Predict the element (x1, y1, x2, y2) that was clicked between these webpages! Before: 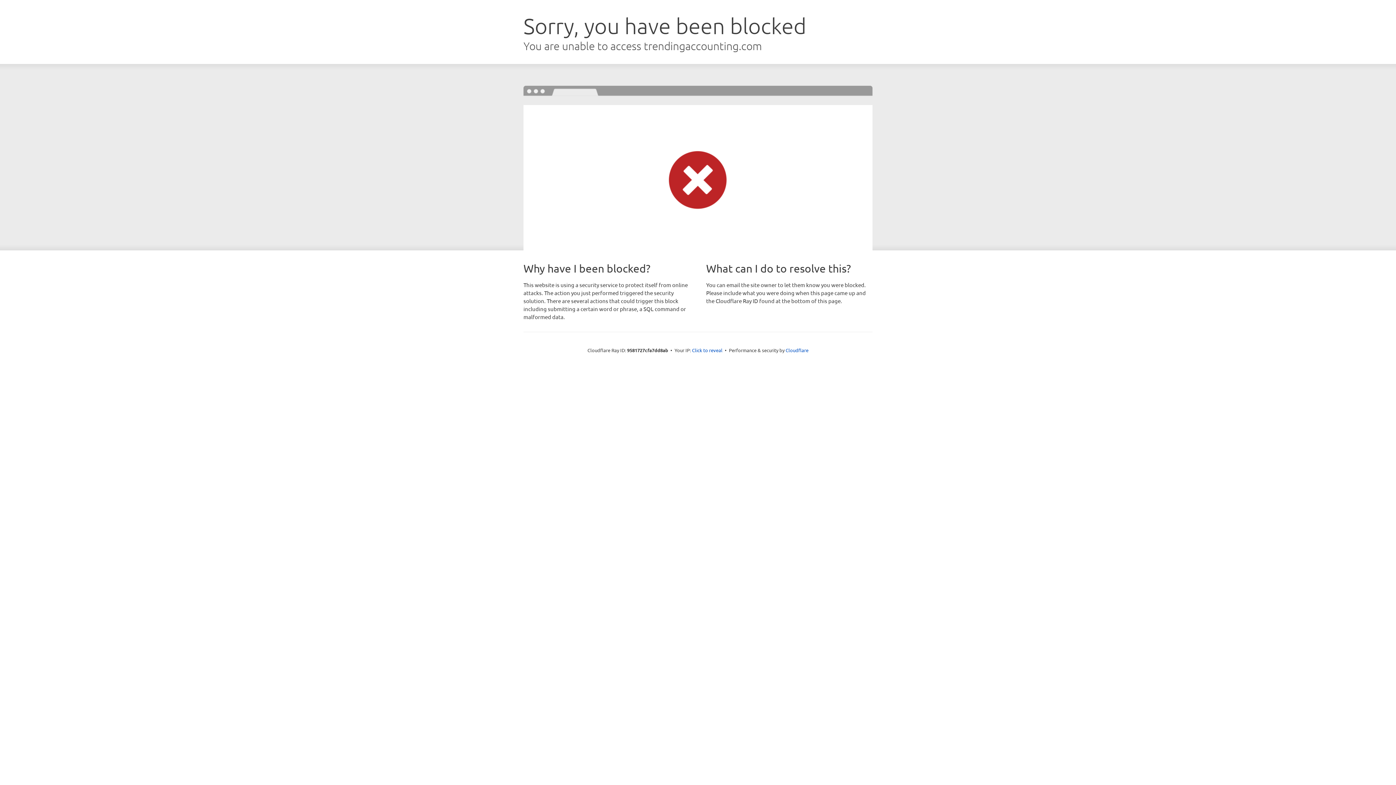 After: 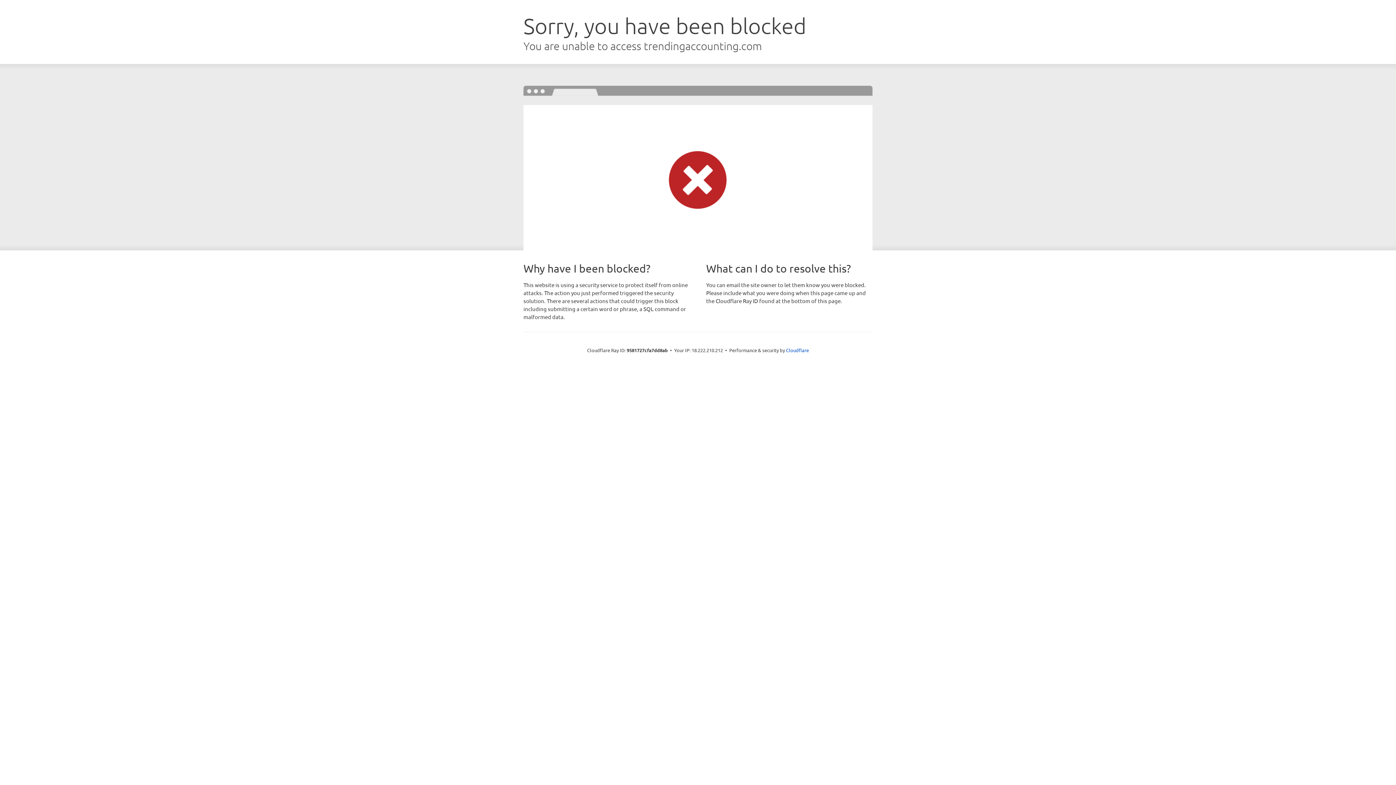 Action: bbox: (692, 346, 722, 353) label: Click to reveal